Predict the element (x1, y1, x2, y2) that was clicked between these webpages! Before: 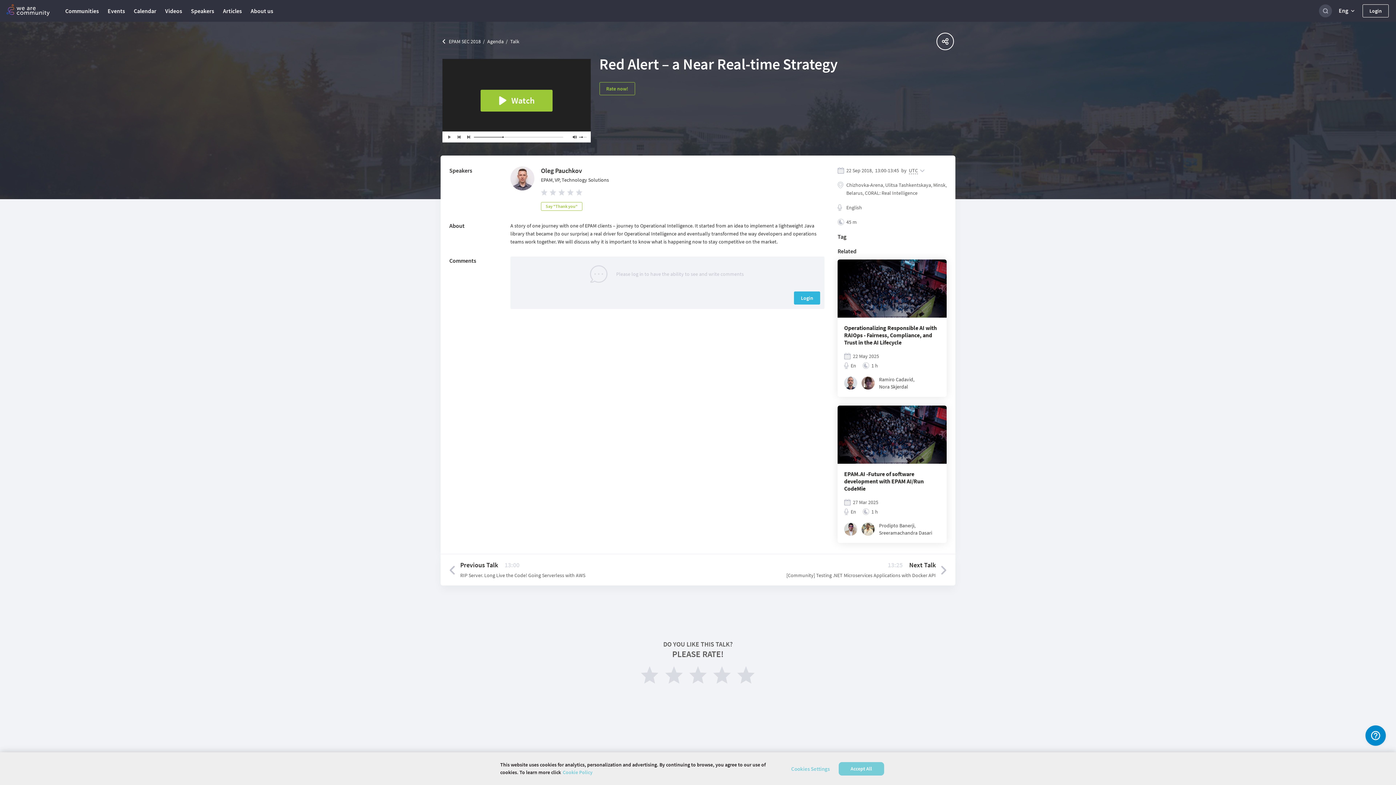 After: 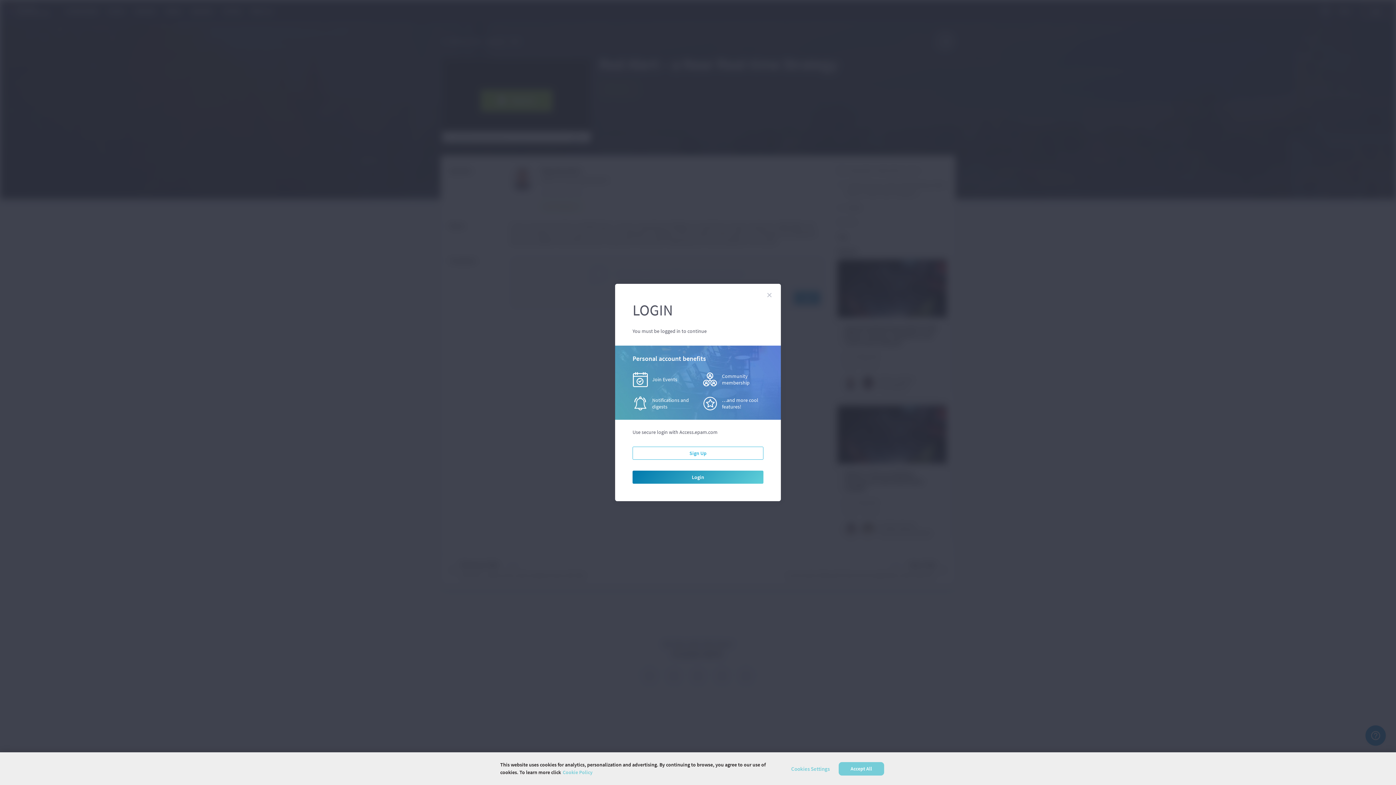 Action: bbox: (794, 291, 820, 304) label: Login